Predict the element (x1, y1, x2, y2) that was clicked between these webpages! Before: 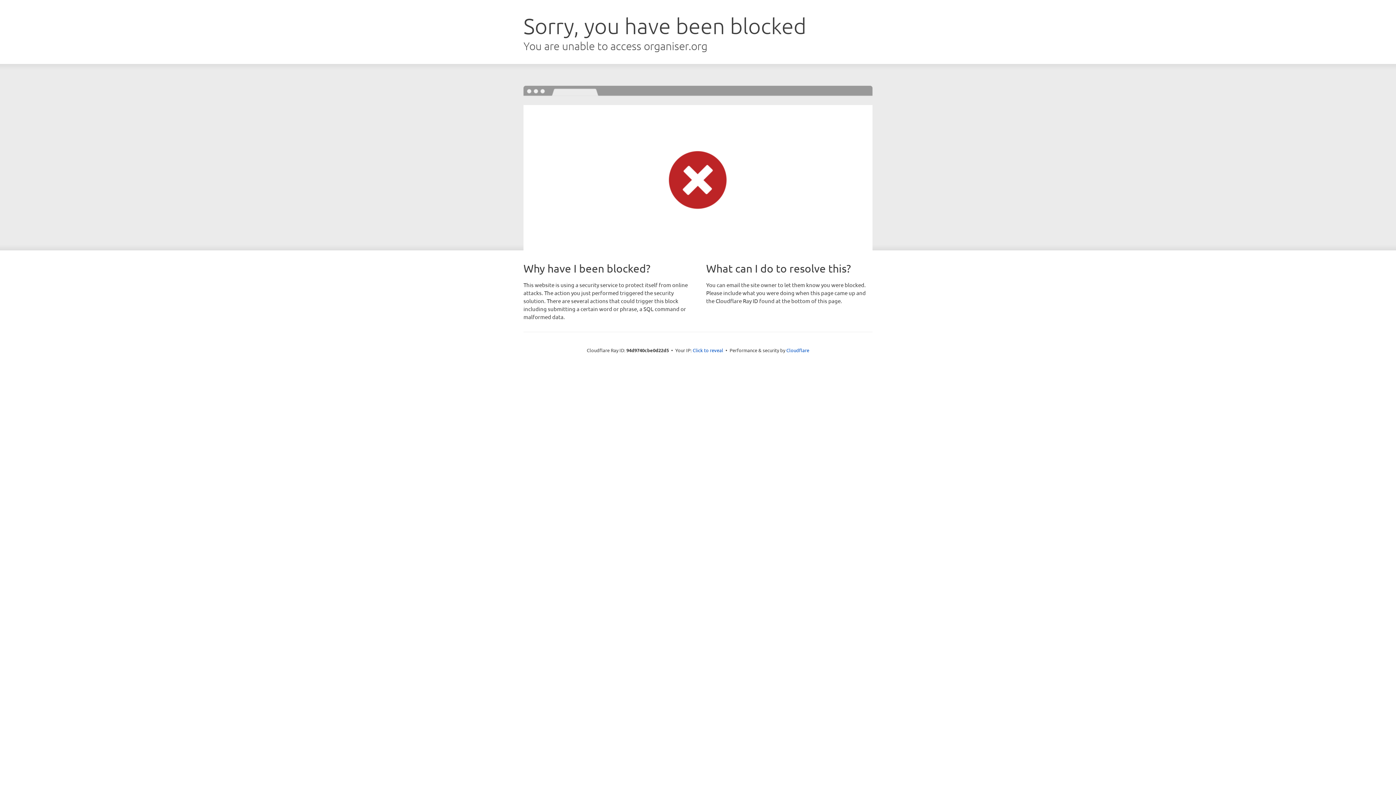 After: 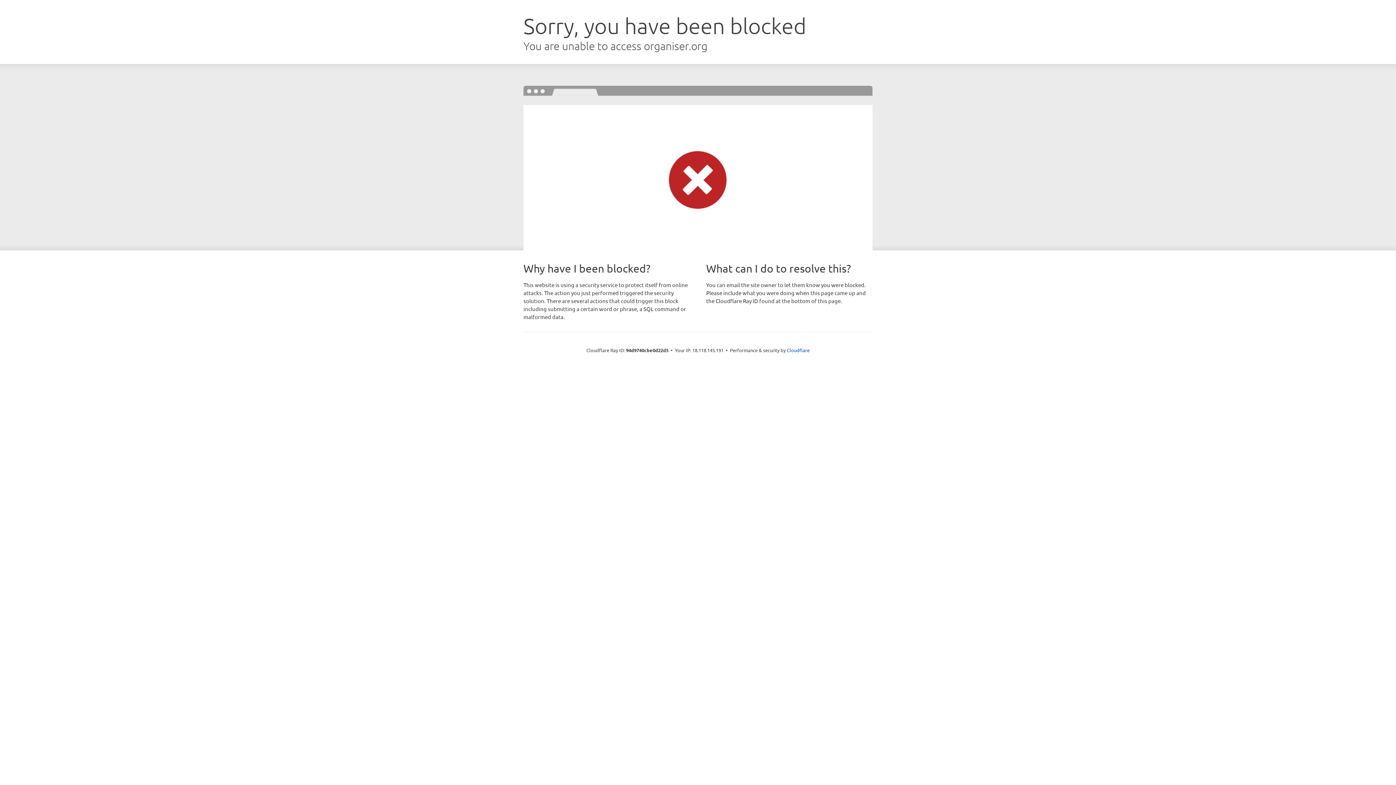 Action: bbox: (692, 346, 723, 353) label: Click to reveal